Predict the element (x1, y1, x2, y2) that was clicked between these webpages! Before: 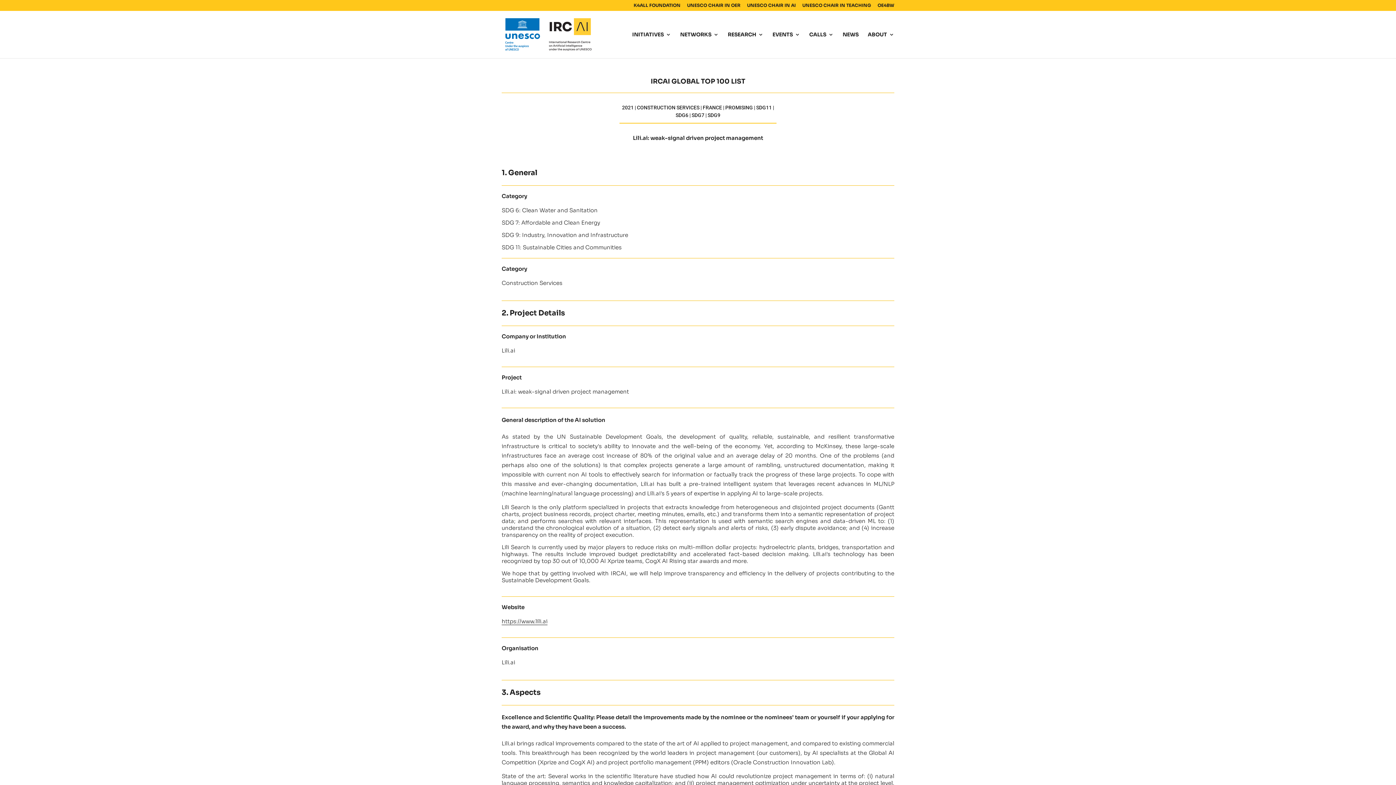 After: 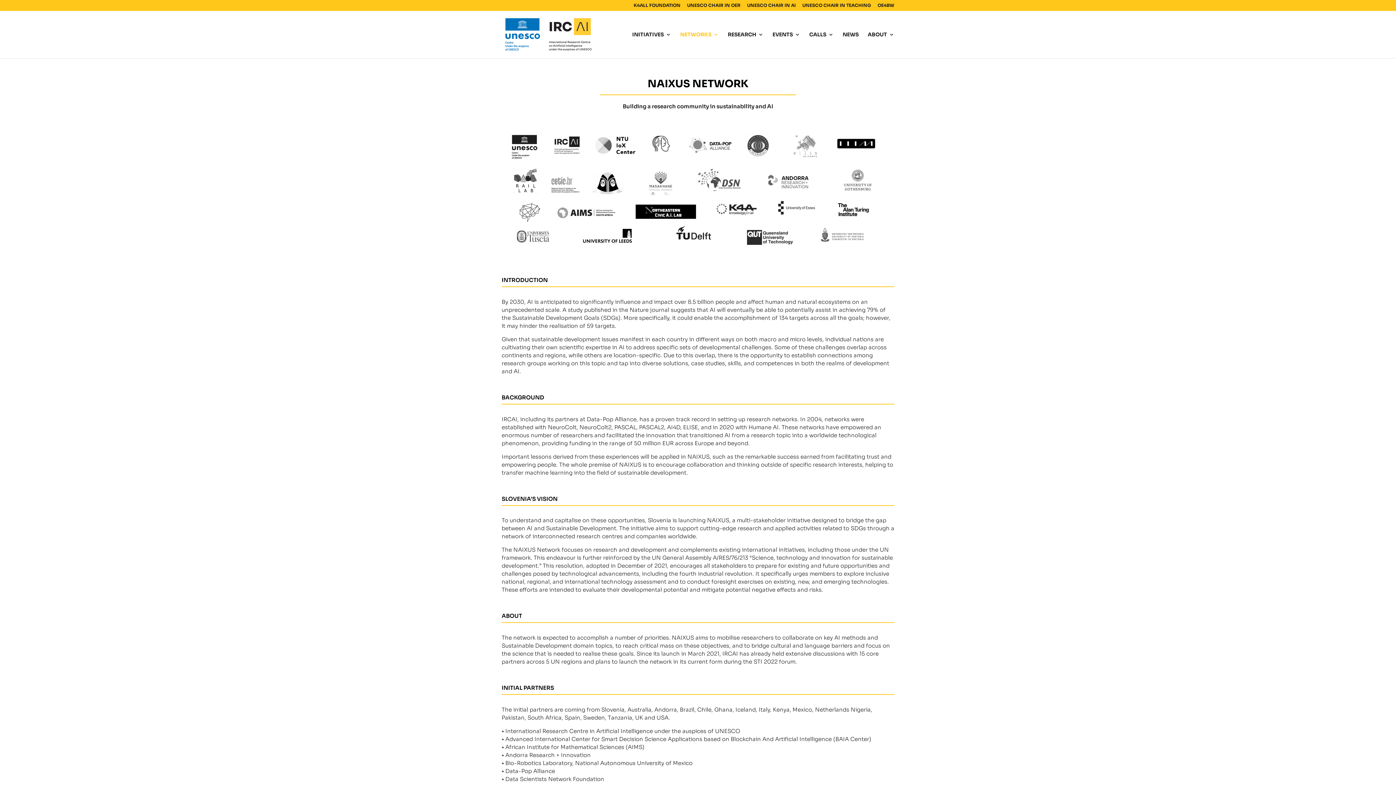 Action: bbox: (680, 32, 718, 58) label: NETWORKS